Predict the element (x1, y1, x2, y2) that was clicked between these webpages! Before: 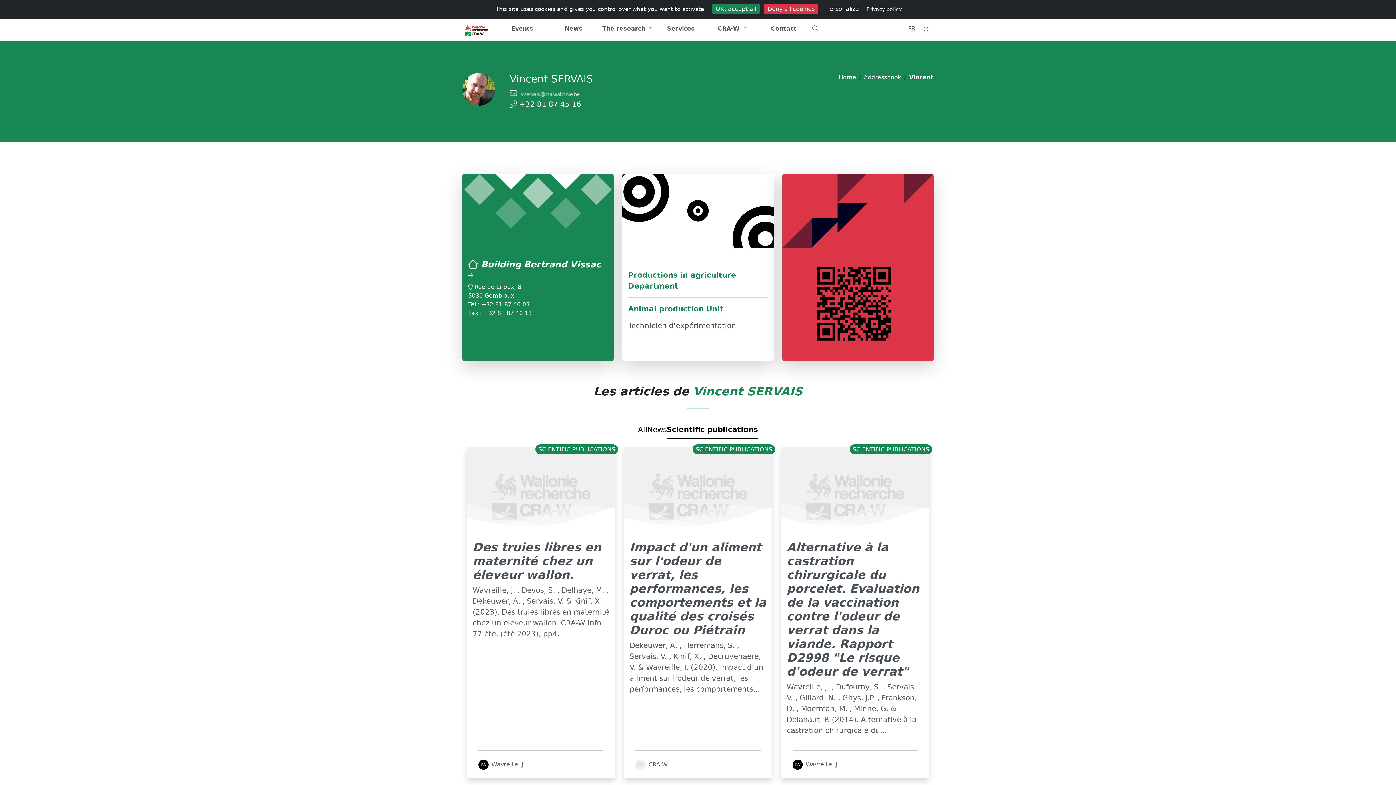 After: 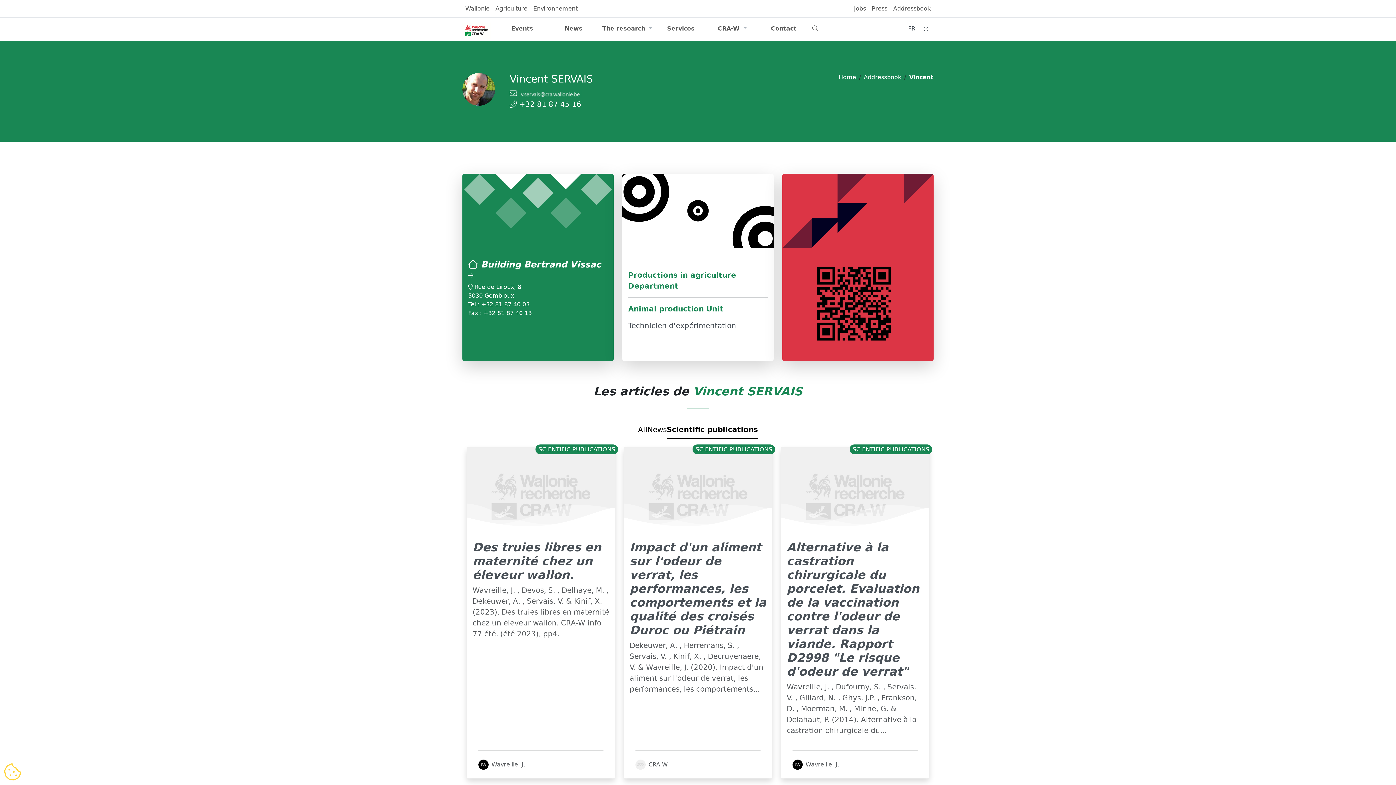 Action: label: Deny all cookies bbox: (764, 3, 818, 14)